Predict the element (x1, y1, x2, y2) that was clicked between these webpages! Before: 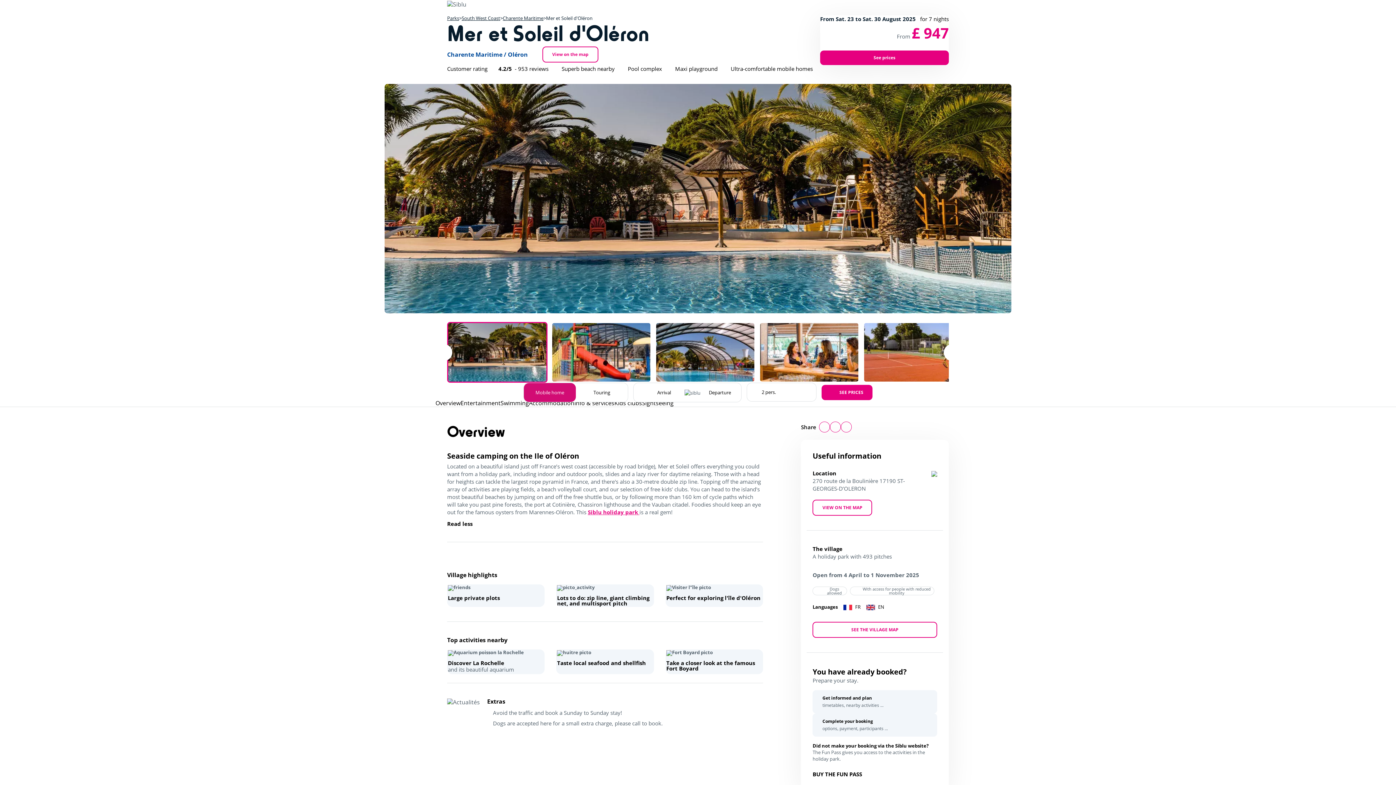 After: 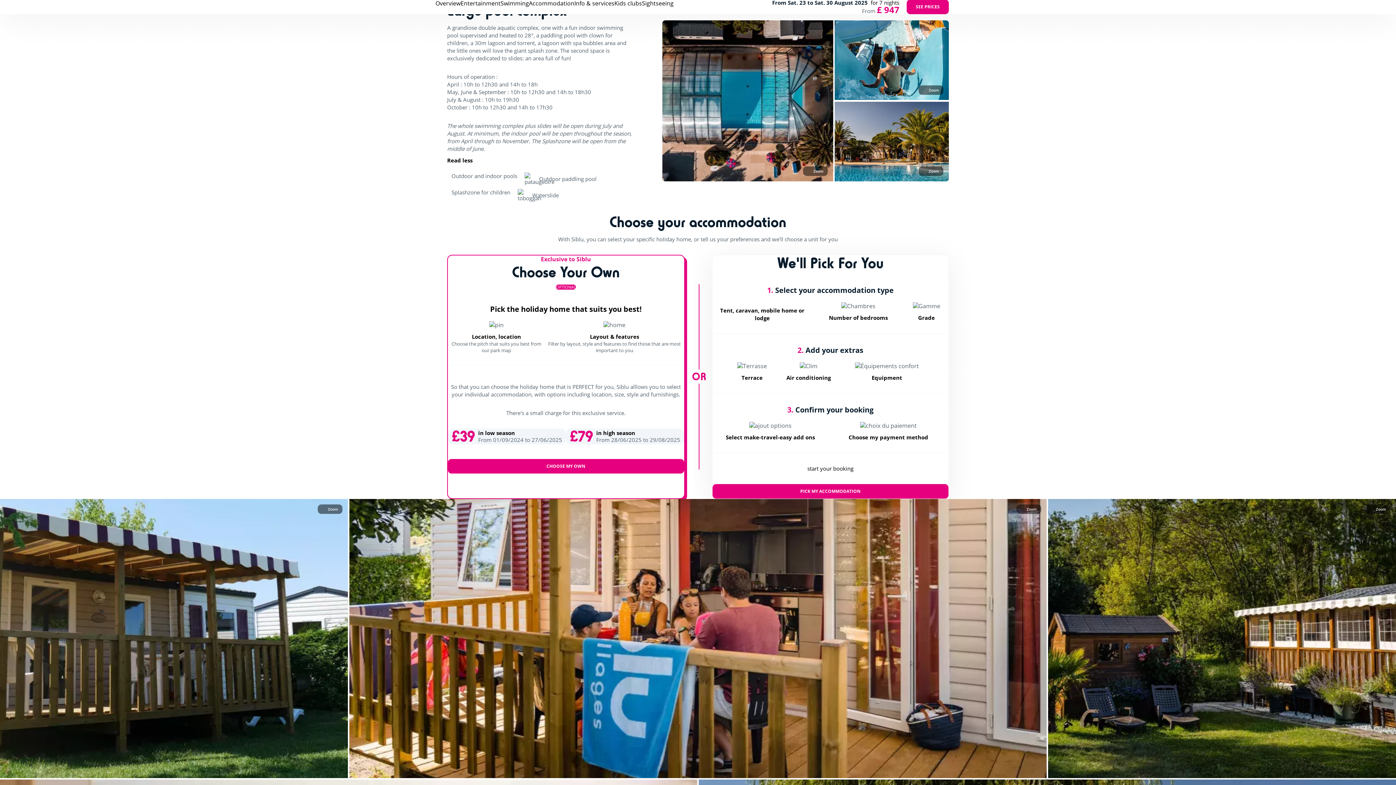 Action: label: Swimming bbox: (500, 399, 529, 407)